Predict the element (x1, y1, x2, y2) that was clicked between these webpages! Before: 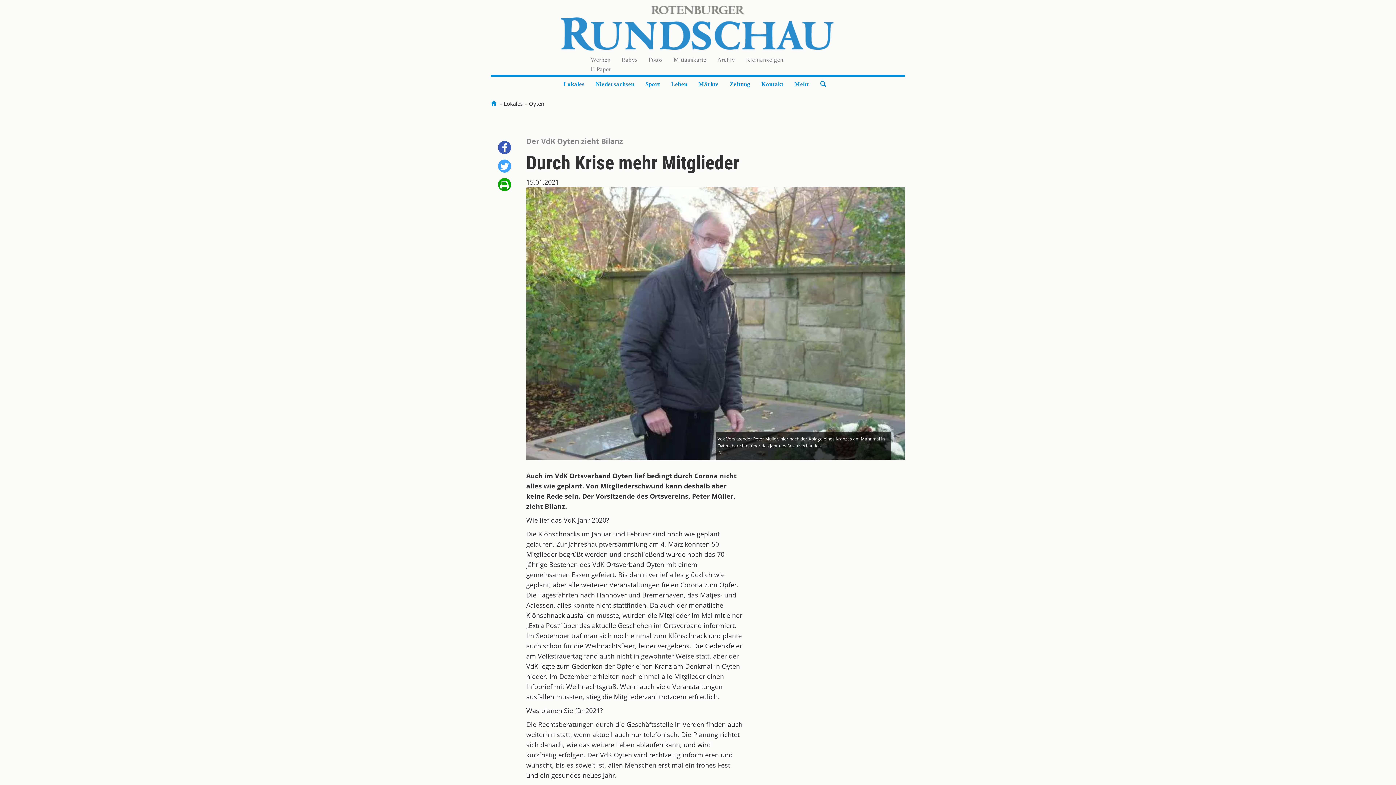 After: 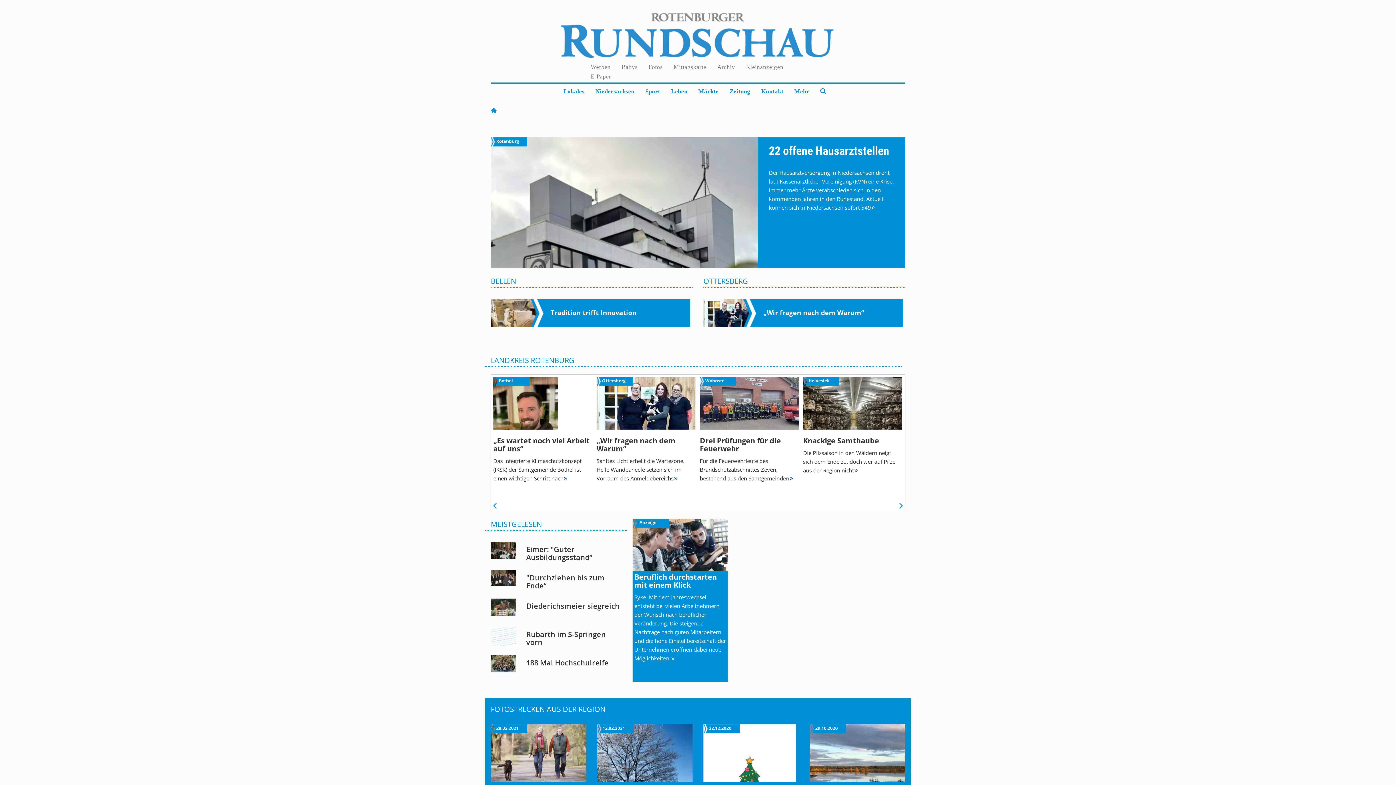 Action: bbox: (560, 0, 835, 37)